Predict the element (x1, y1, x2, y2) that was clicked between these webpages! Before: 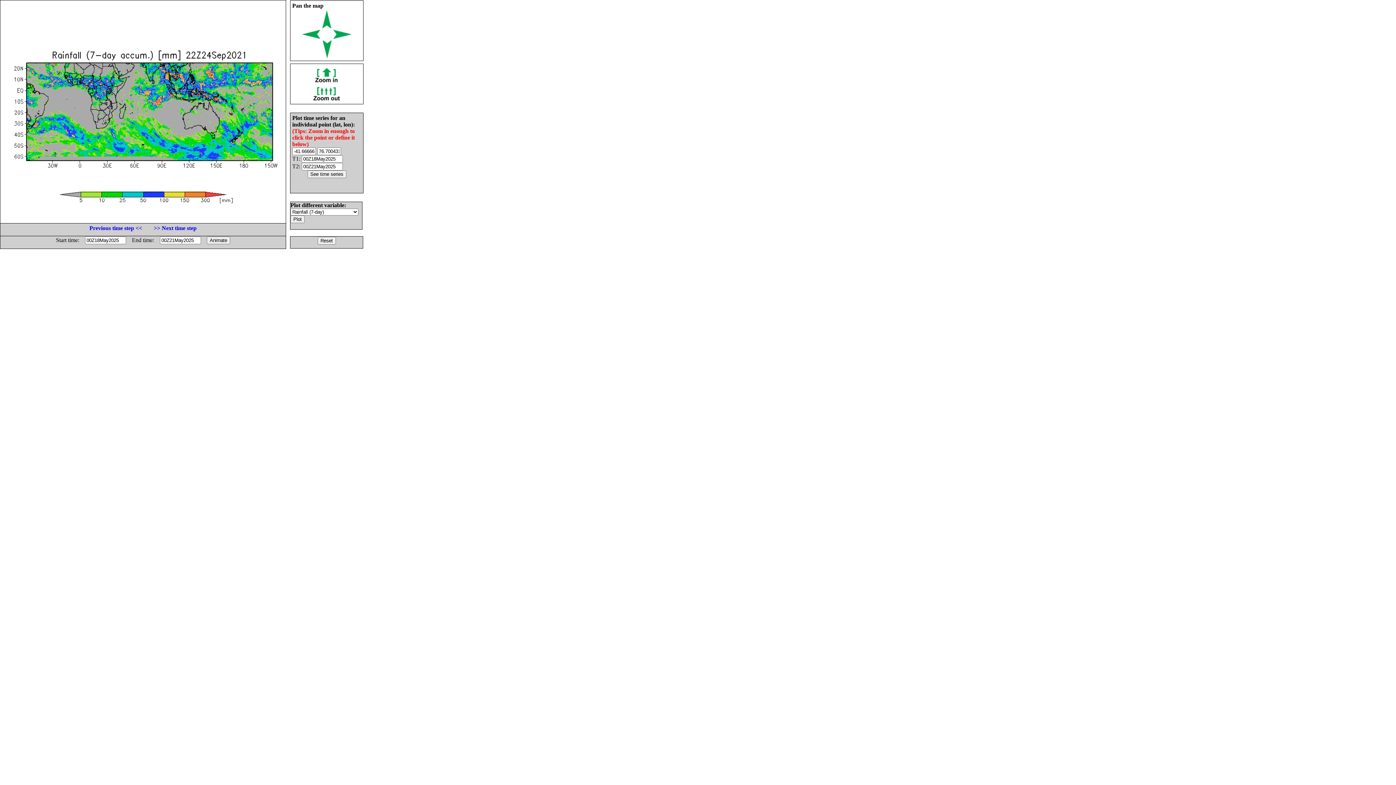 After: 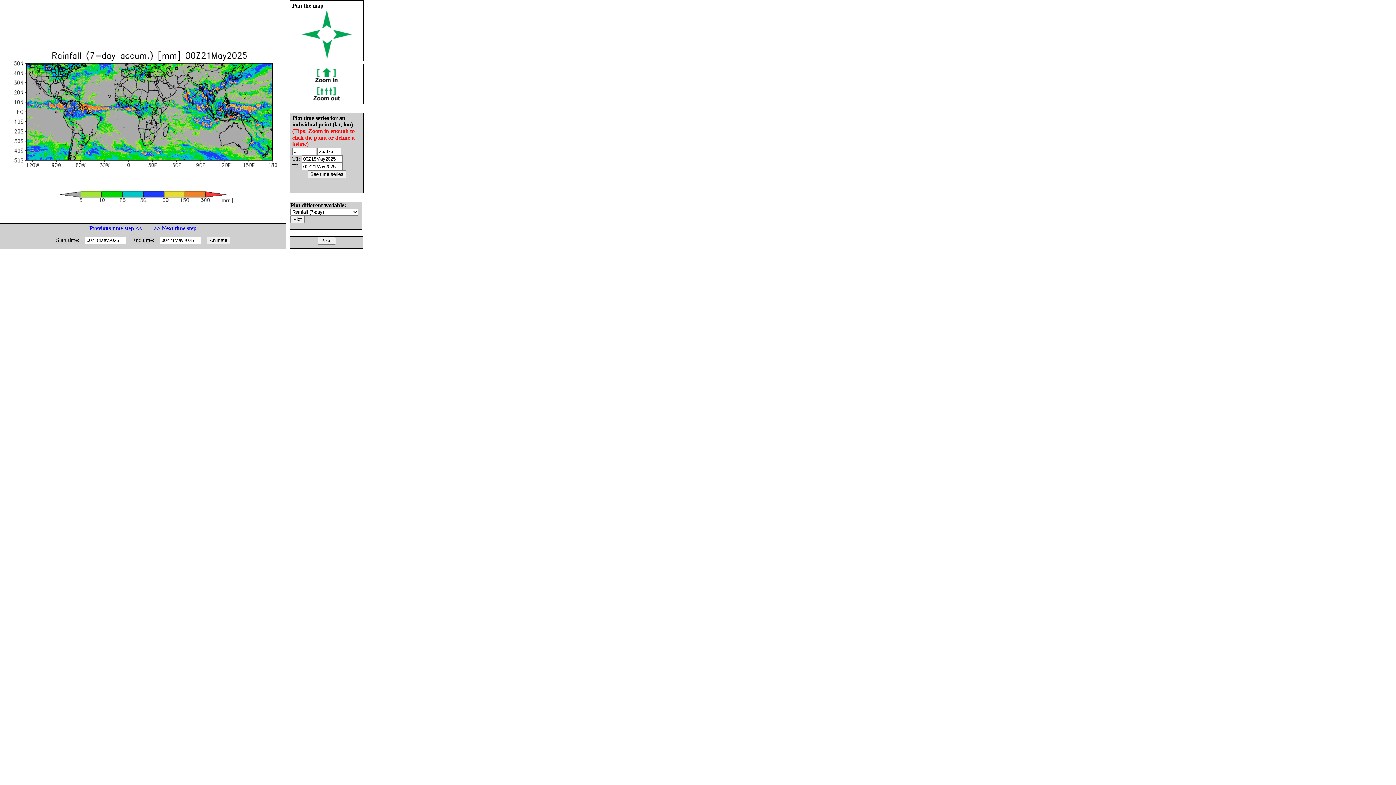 Action: bbox: (317, 237, 335, 243)